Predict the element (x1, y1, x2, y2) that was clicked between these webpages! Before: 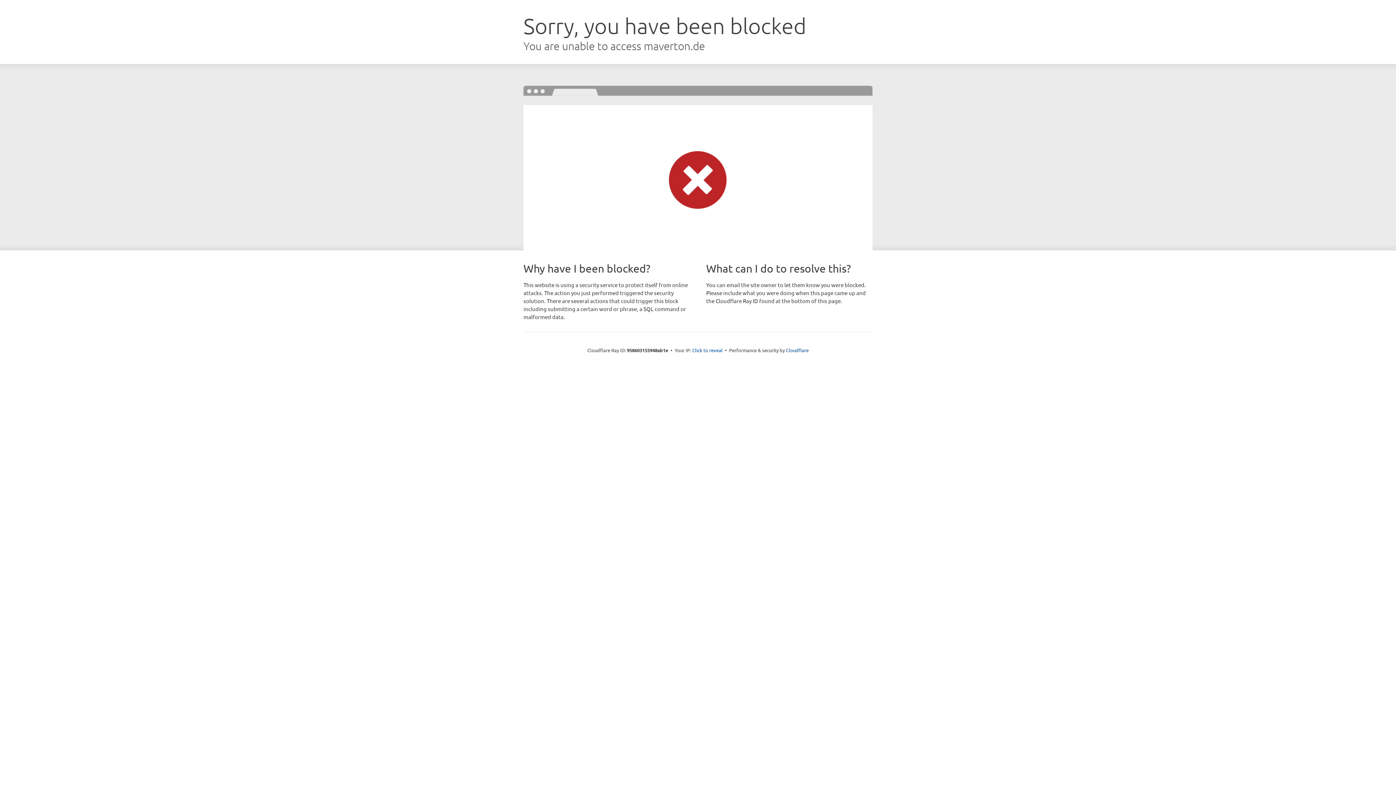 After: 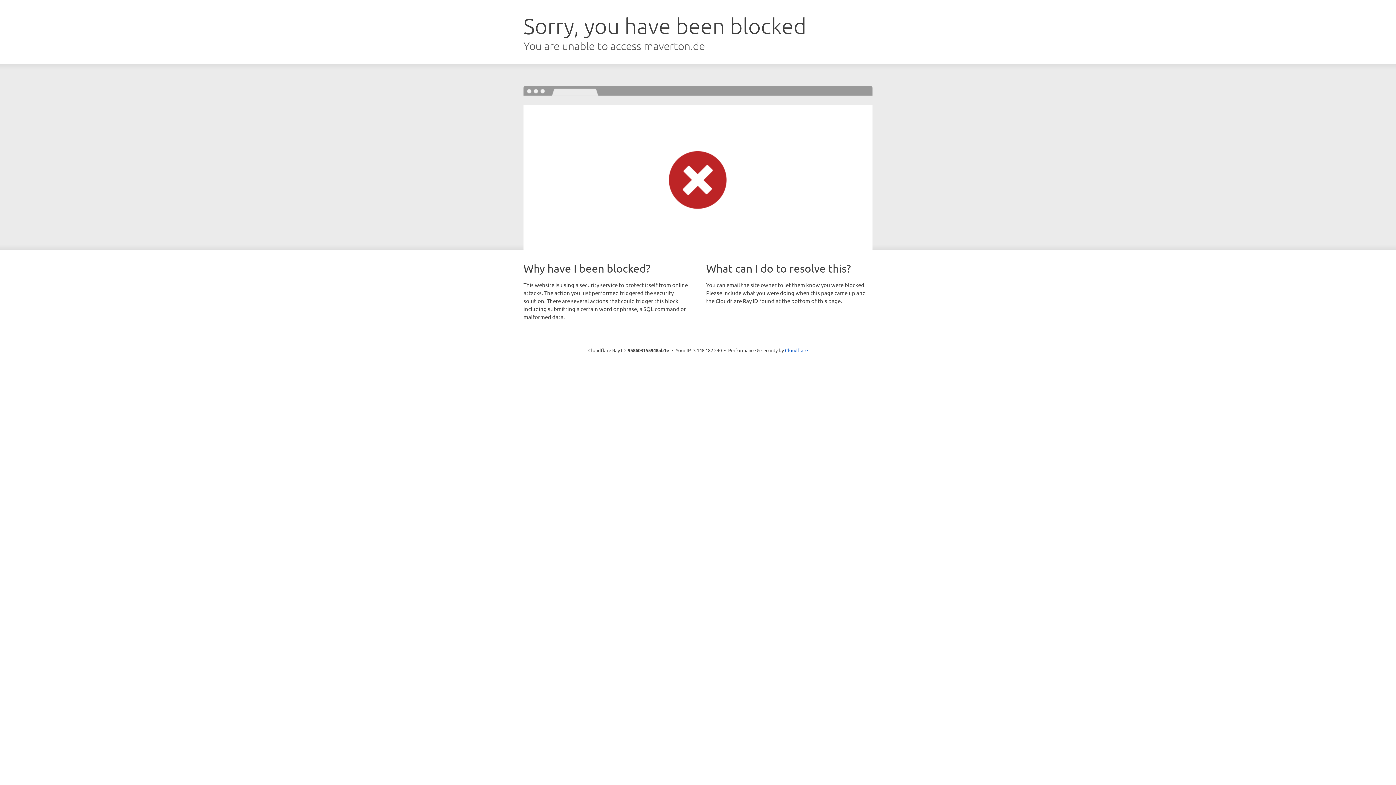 Action: bbox: (692, 346, 722, 353) label: Click to reveal